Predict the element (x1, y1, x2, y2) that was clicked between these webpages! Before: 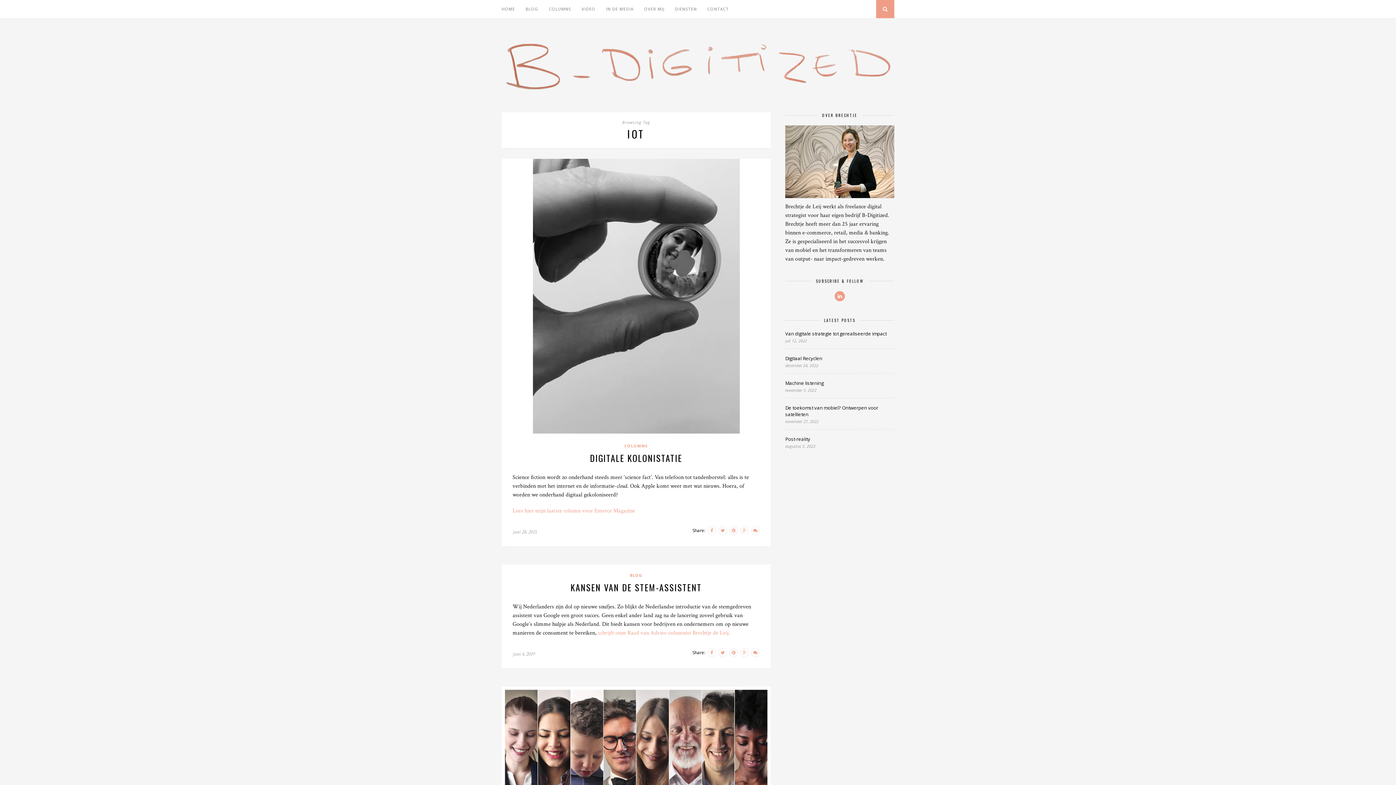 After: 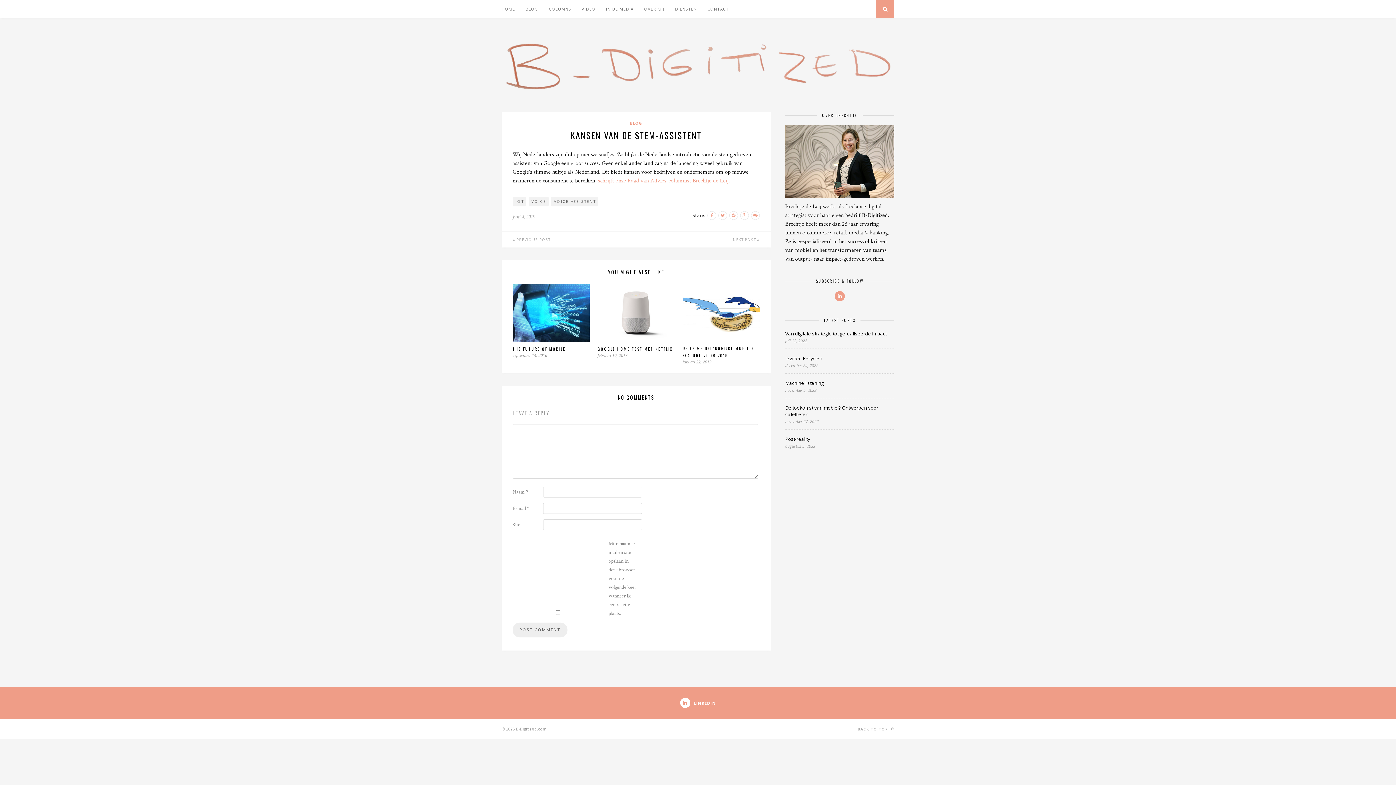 Action: bbox: (750, 649, 760, 656)